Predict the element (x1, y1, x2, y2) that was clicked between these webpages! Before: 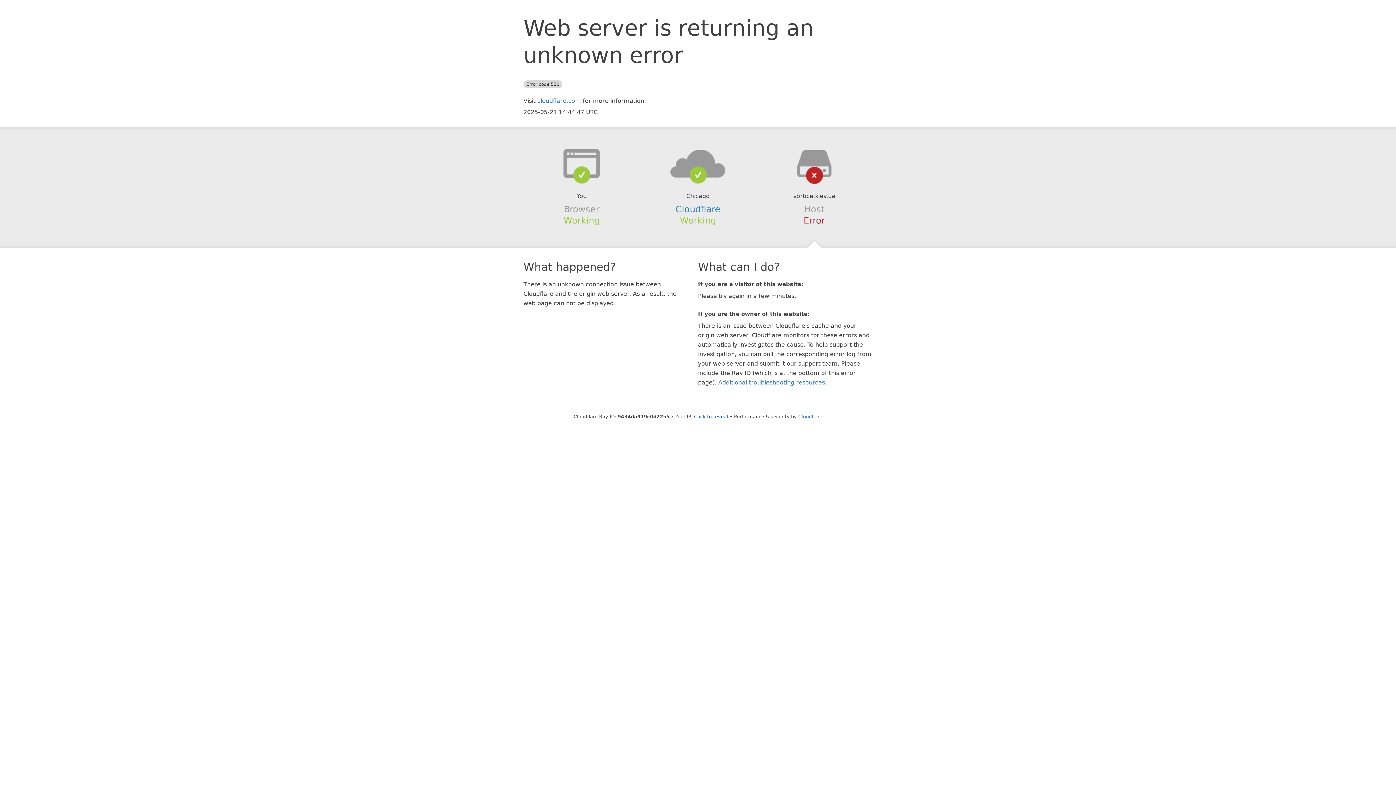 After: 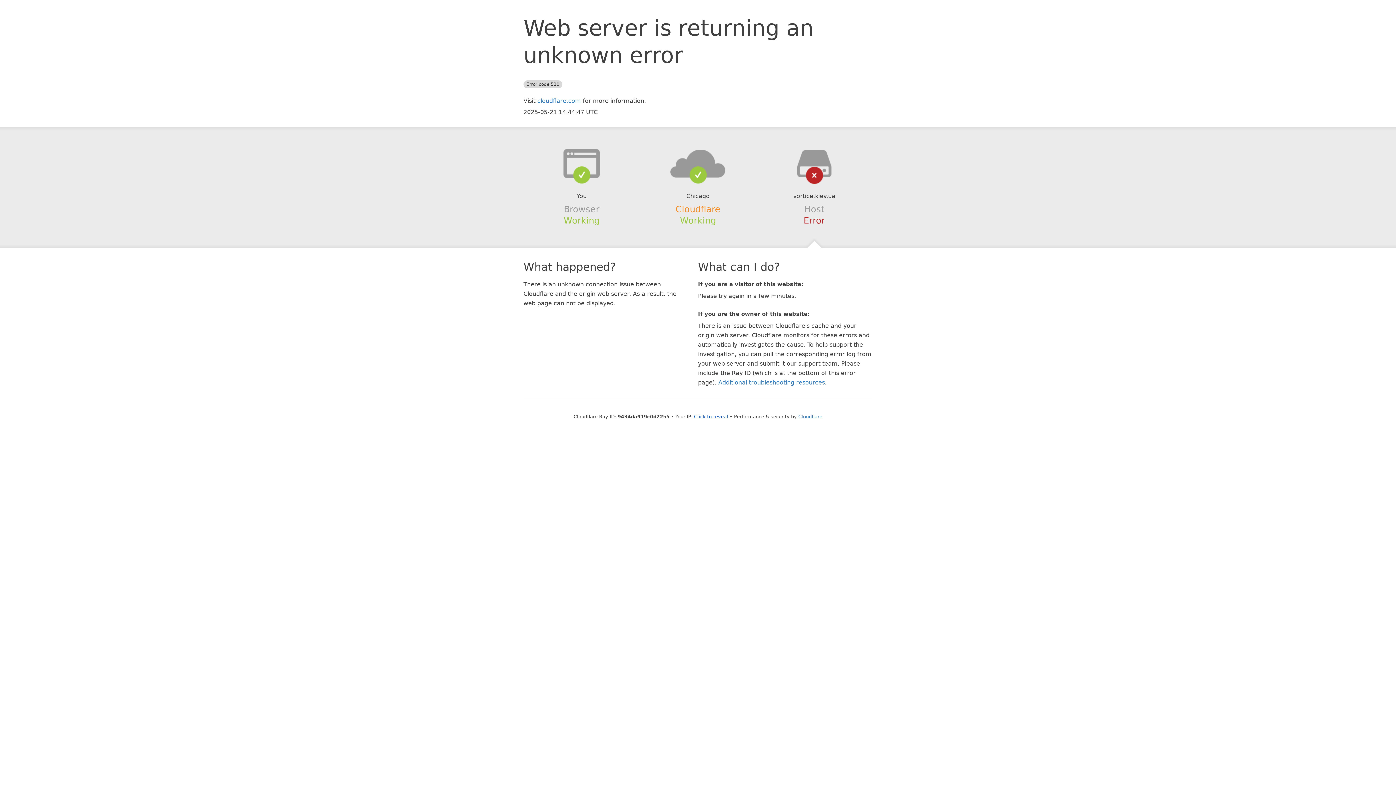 Action: label: Cloudflare bbox: (675, 204, 720, 214)